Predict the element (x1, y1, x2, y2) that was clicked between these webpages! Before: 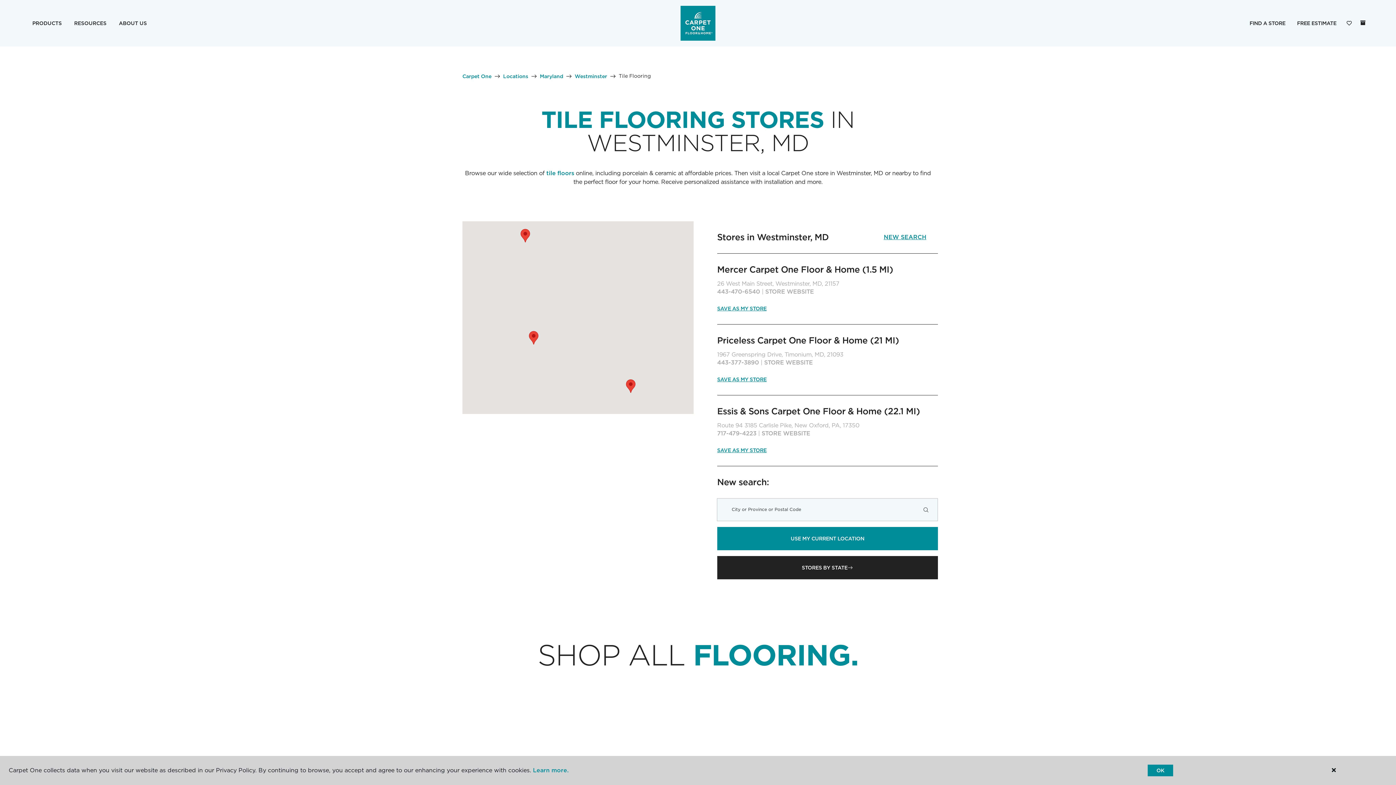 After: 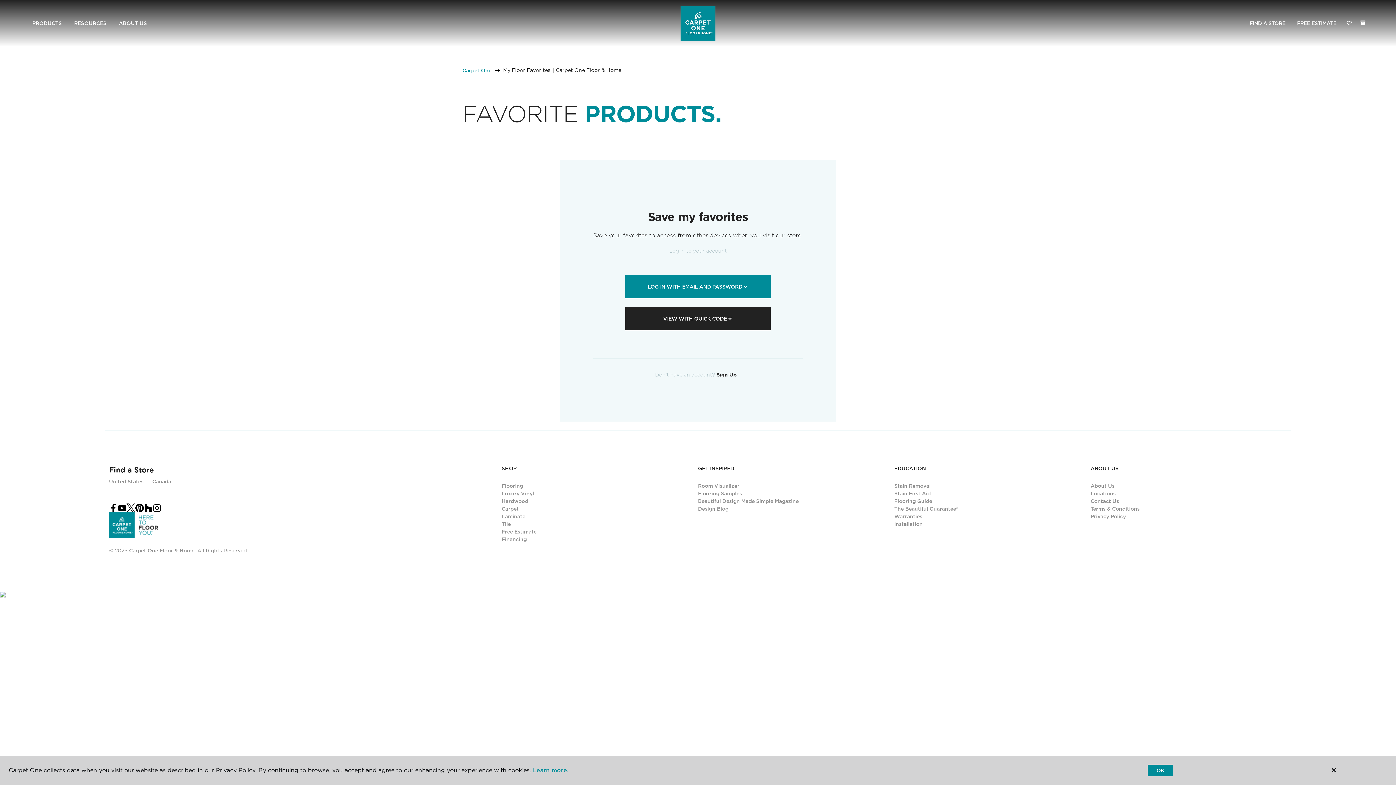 Action: label: Favorites bbox: (1342, 15, 1356, 31)